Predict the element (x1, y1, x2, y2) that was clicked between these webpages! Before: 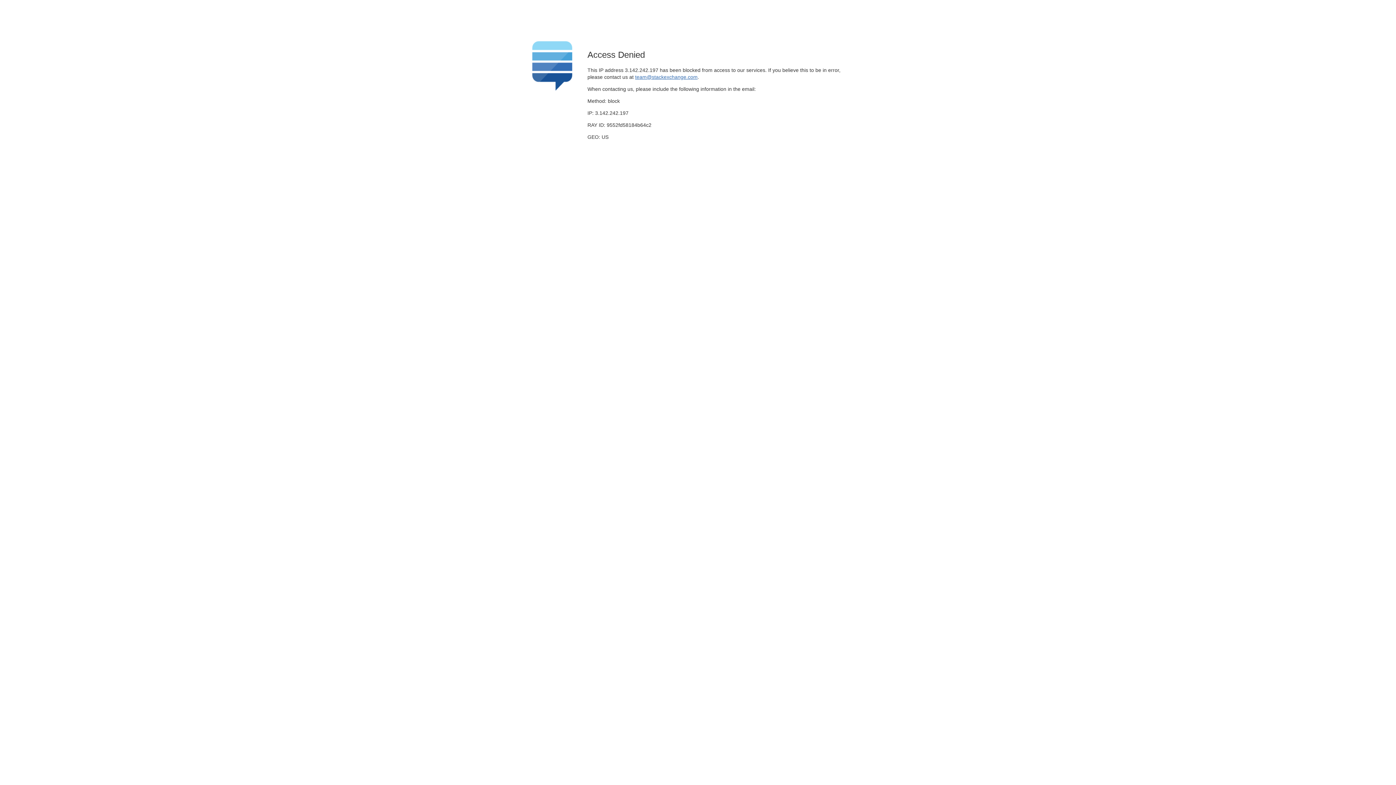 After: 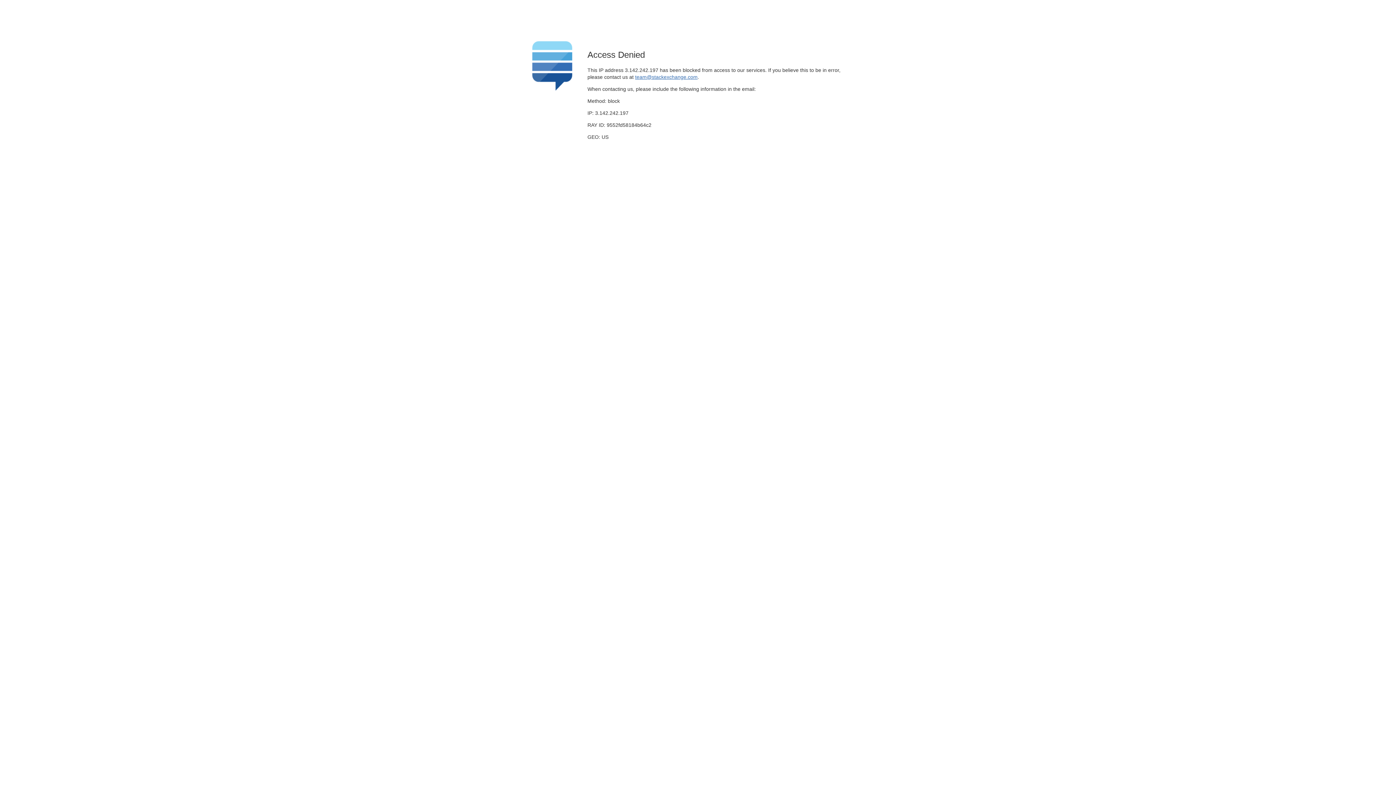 Action: label: team@stackexchange.com bbox: (635, 74, 697, 79)